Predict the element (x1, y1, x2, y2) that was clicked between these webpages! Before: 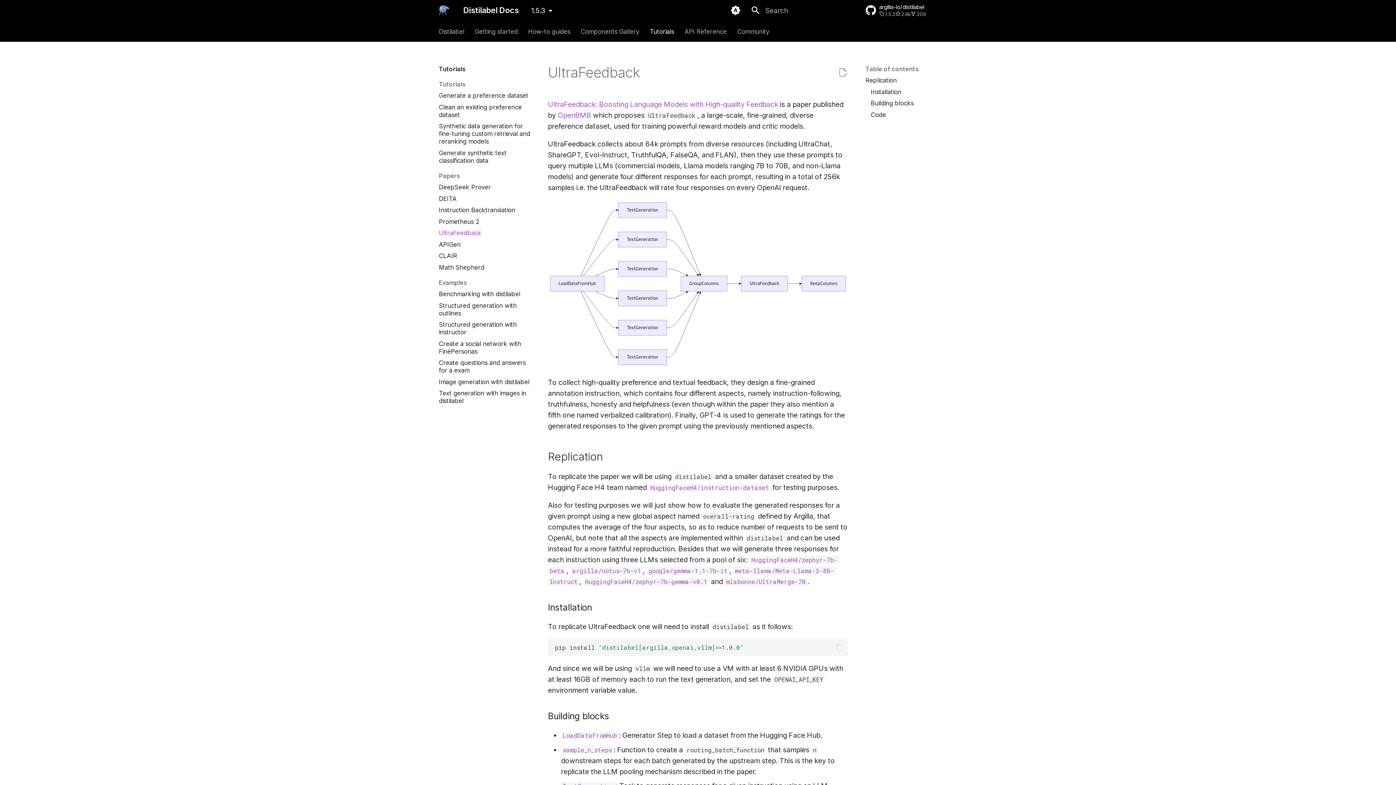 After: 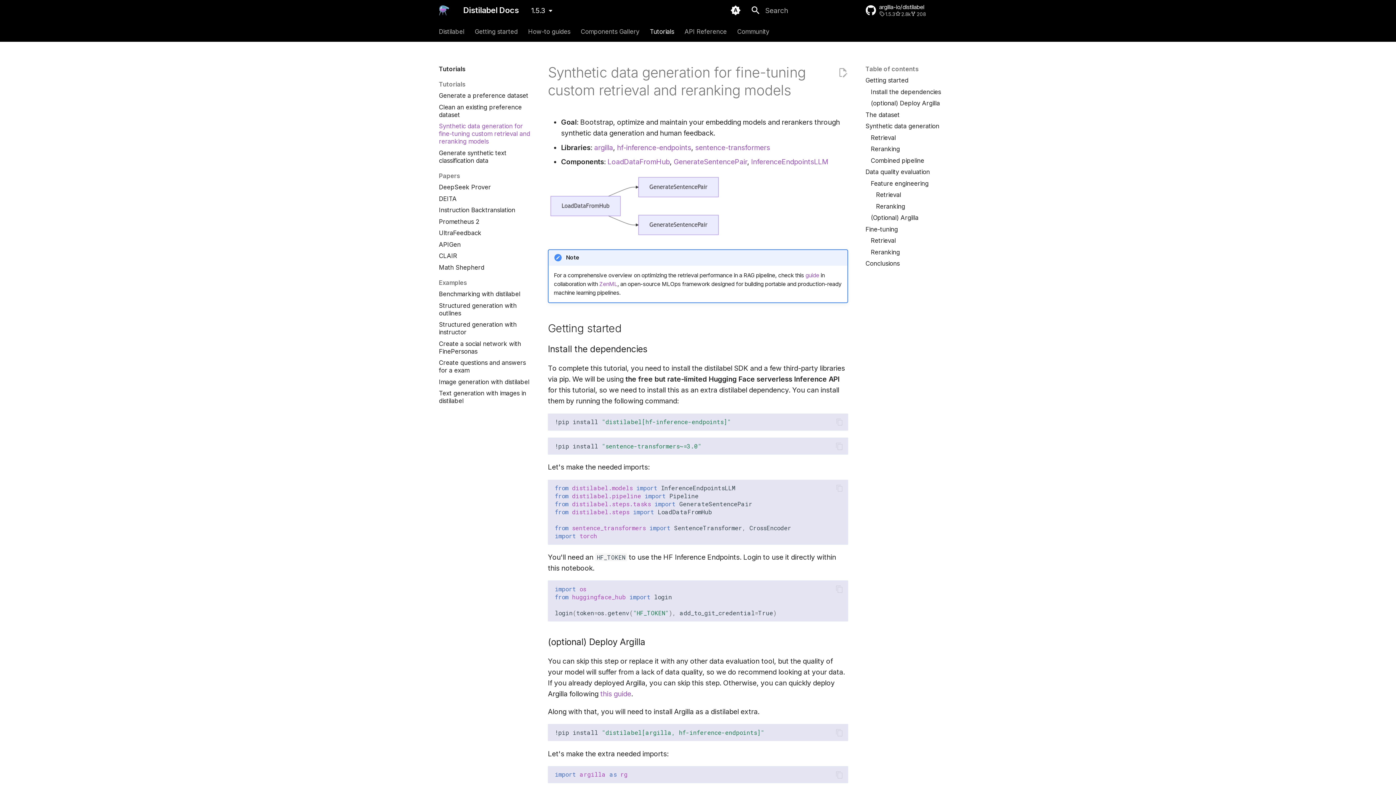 Action: label: Synthetic data generation for fine-tuning custom retrieval and reranking models bbox: (438, 122, 530, 145)